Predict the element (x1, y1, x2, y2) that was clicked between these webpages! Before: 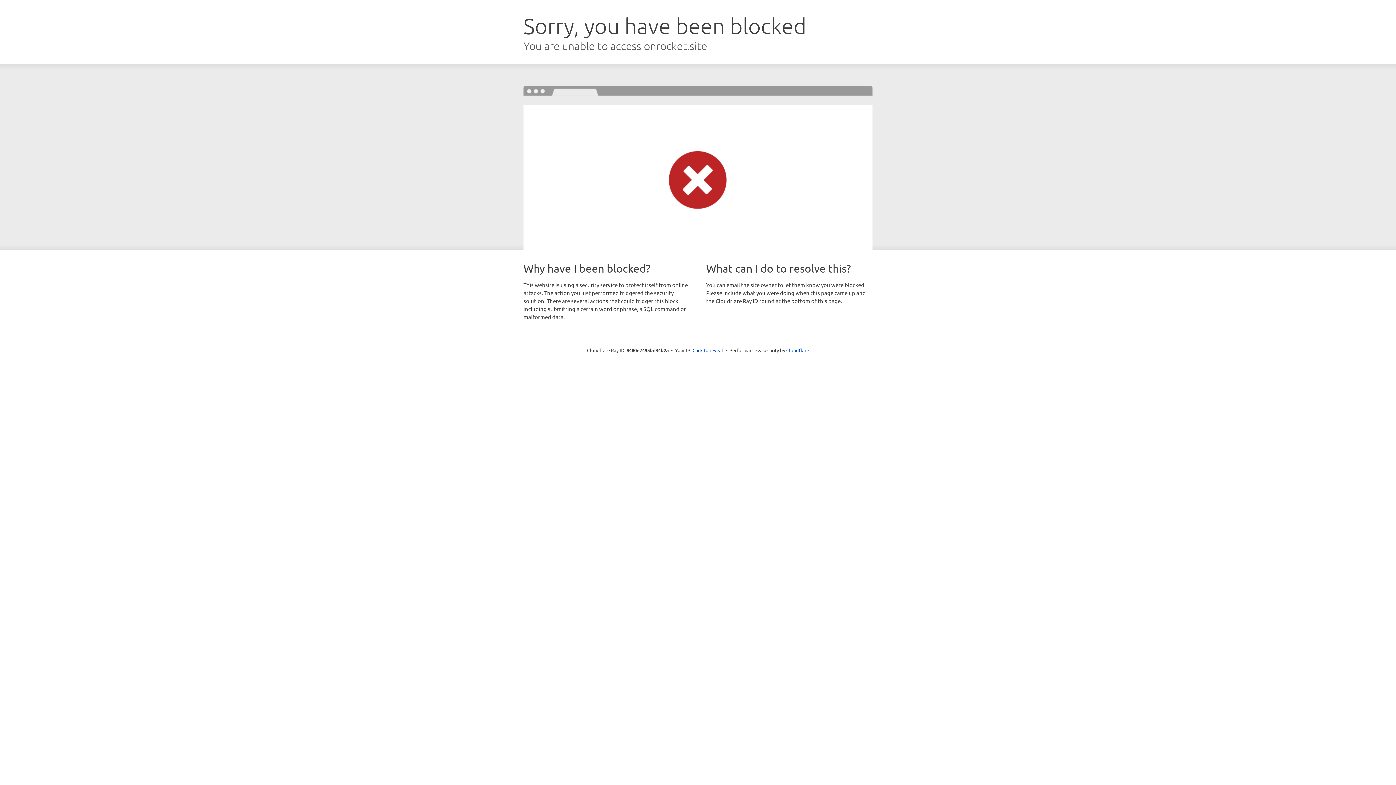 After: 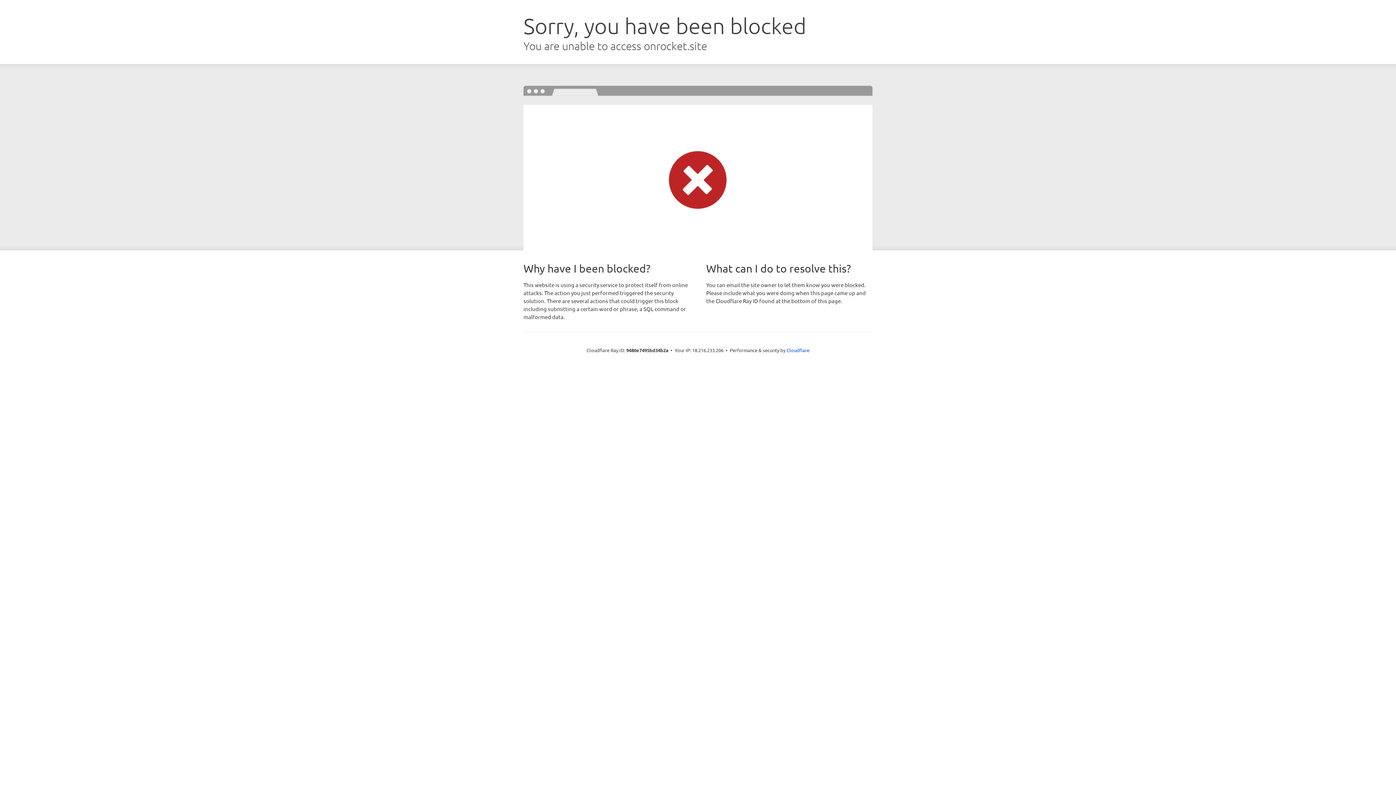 Action: bbox: (692, 346, 723, 353) label: Click to reveal